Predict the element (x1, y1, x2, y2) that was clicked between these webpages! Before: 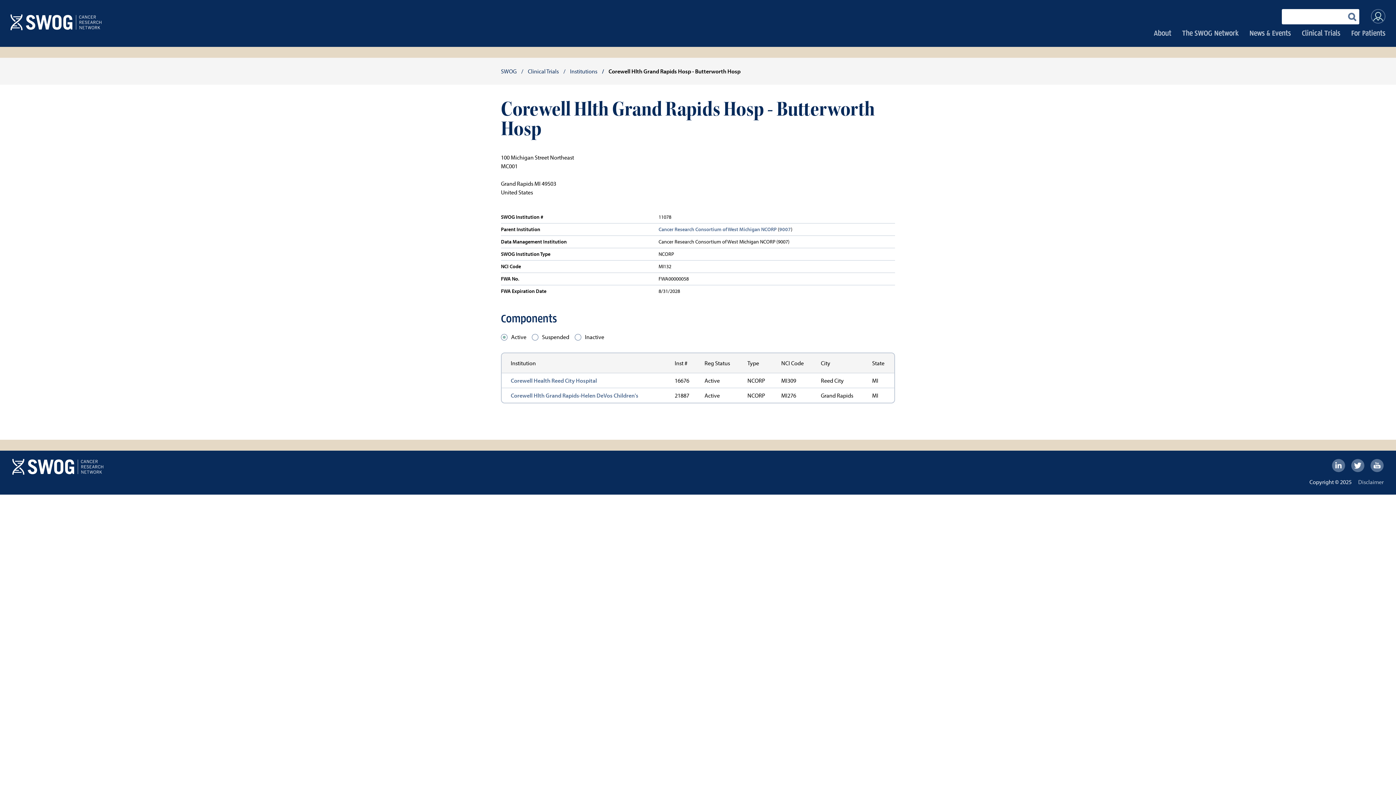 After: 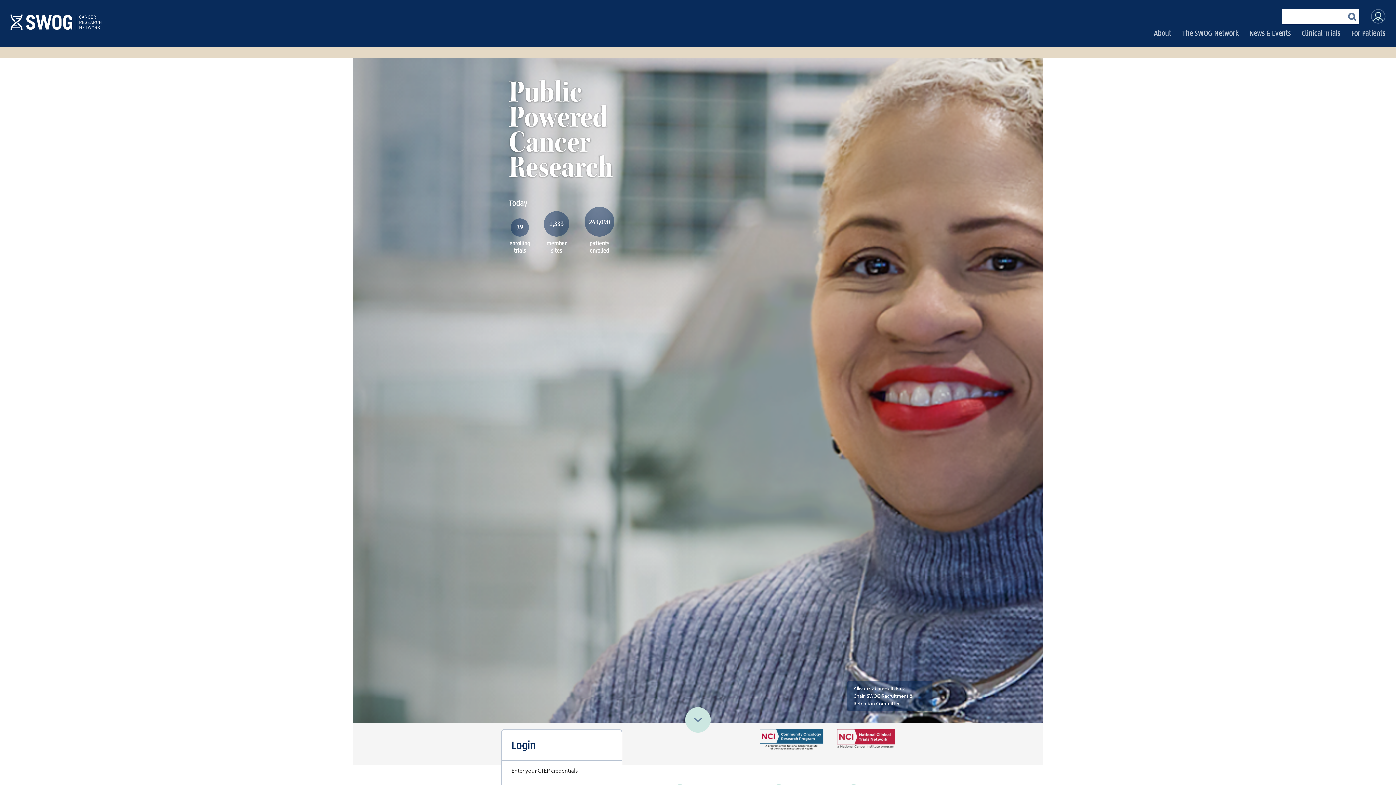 Action: bbox: (12, 459, 103, 474)